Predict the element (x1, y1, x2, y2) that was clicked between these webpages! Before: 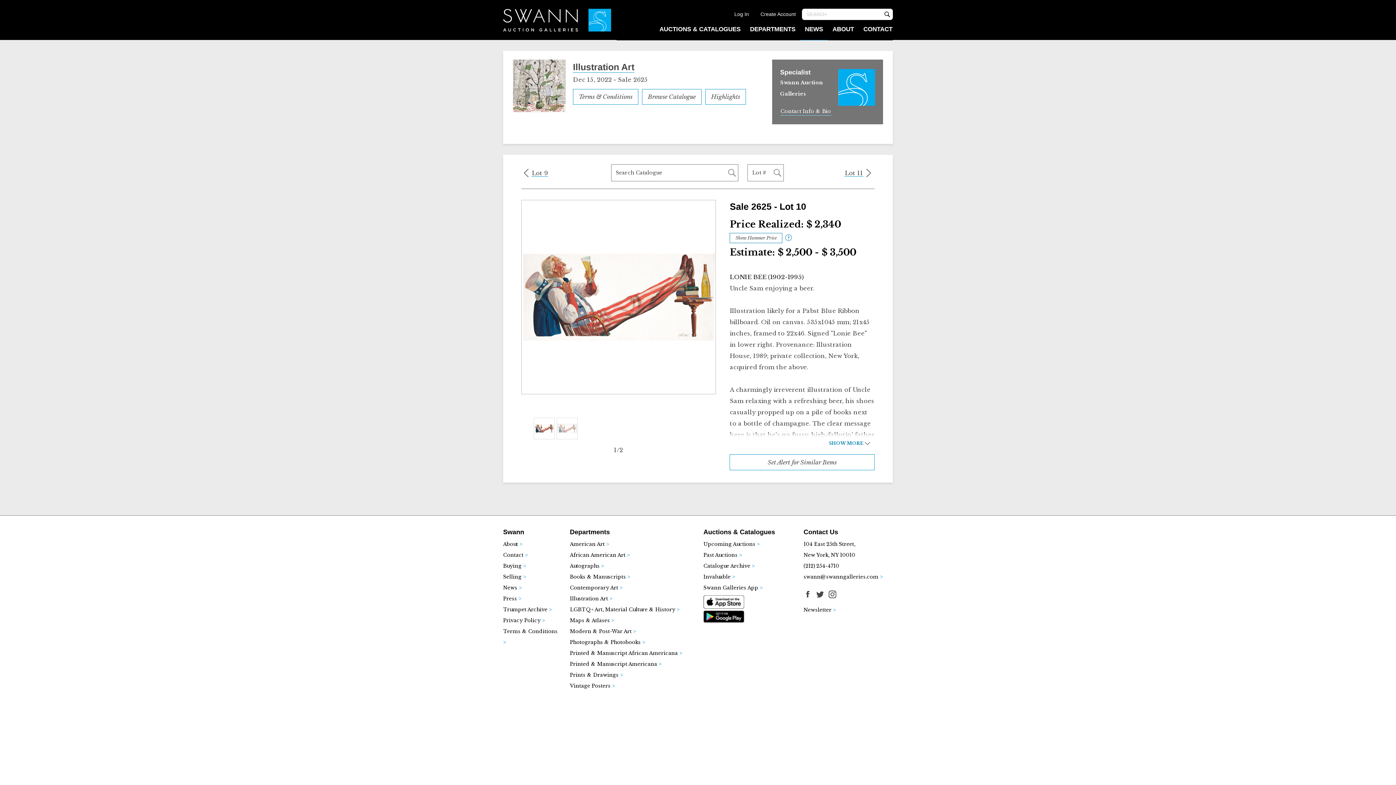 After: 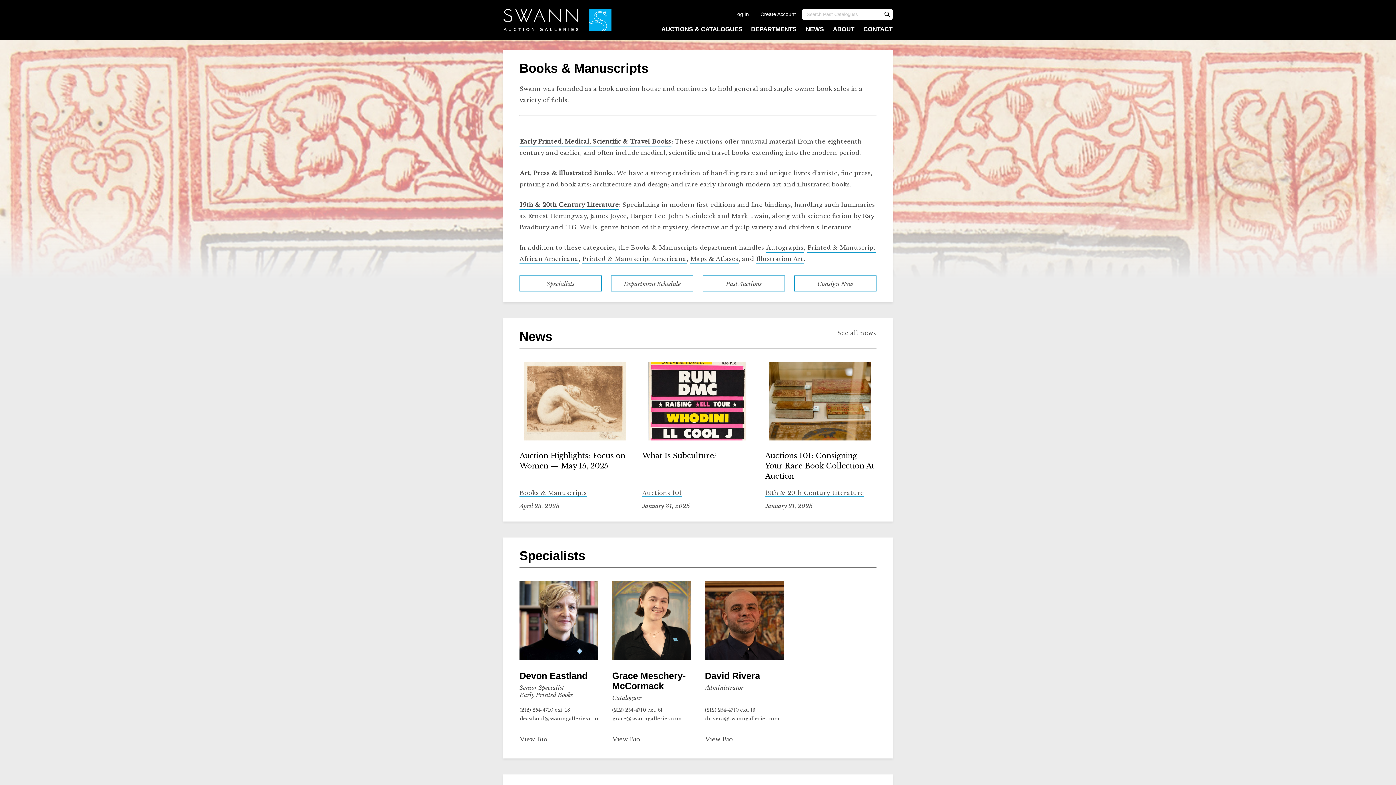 Action: bbox: (570, 574, 630, 580) label: Books & Manuscripts >